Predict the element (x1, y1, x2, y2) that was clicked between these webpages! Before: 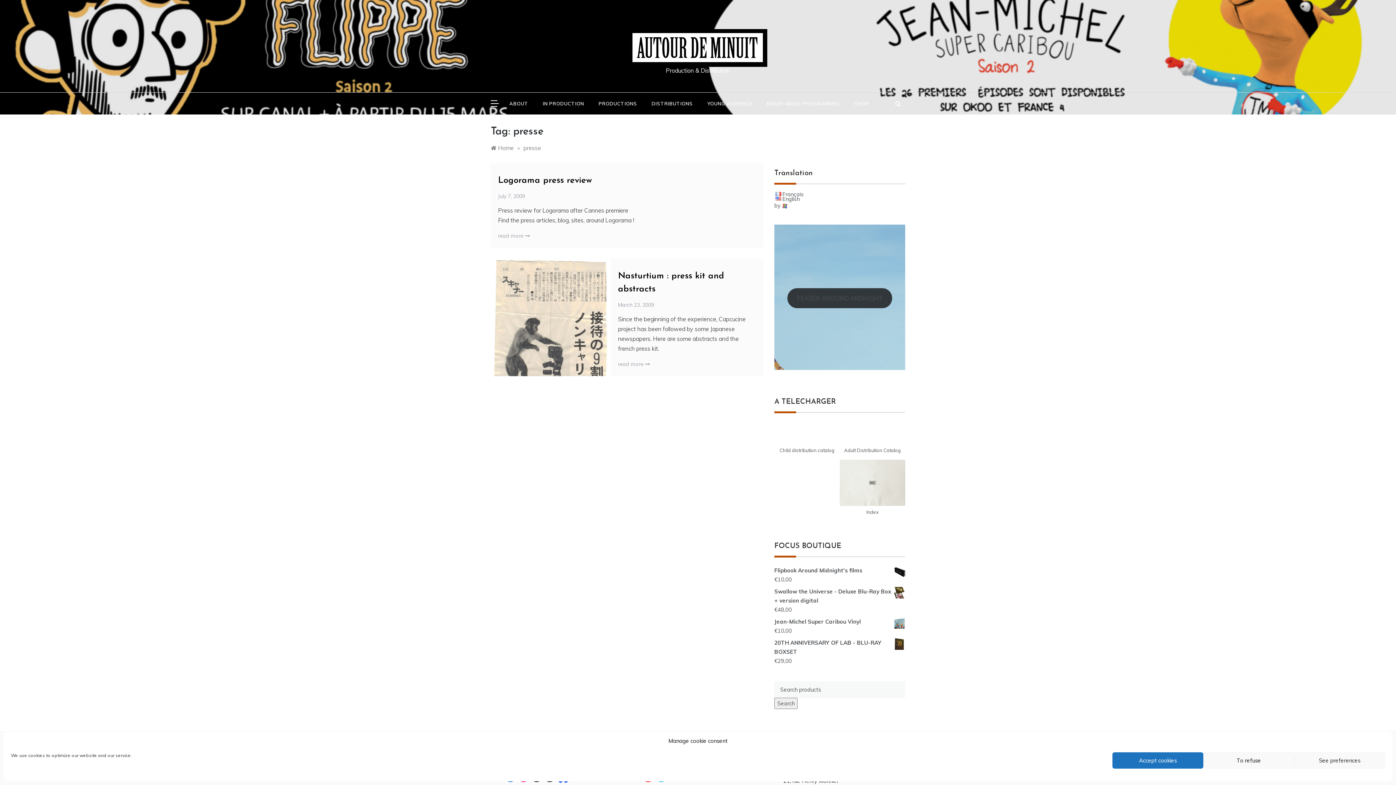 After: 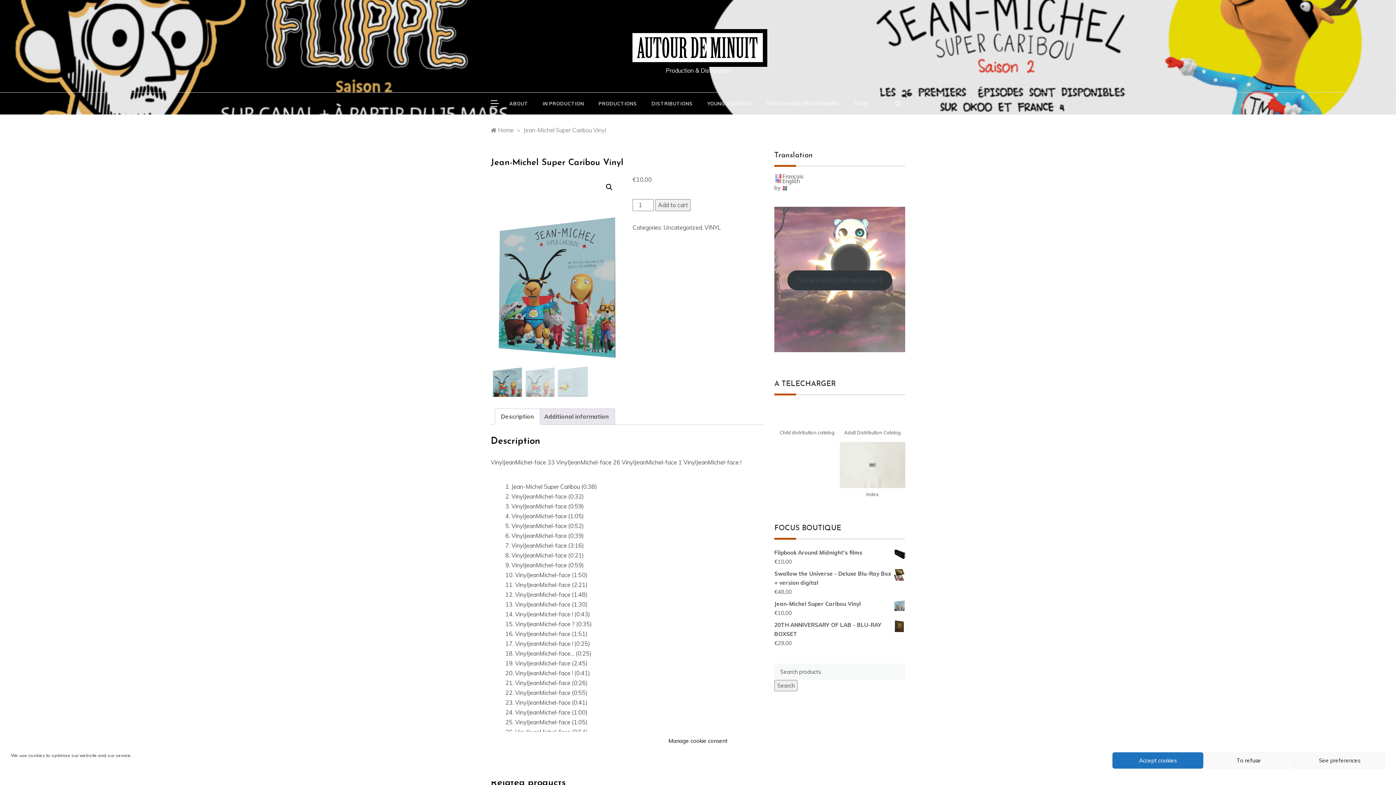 Action: bbox: (774, 617, 905, 626) label: Jean-Michel Super Caribou Vinyl